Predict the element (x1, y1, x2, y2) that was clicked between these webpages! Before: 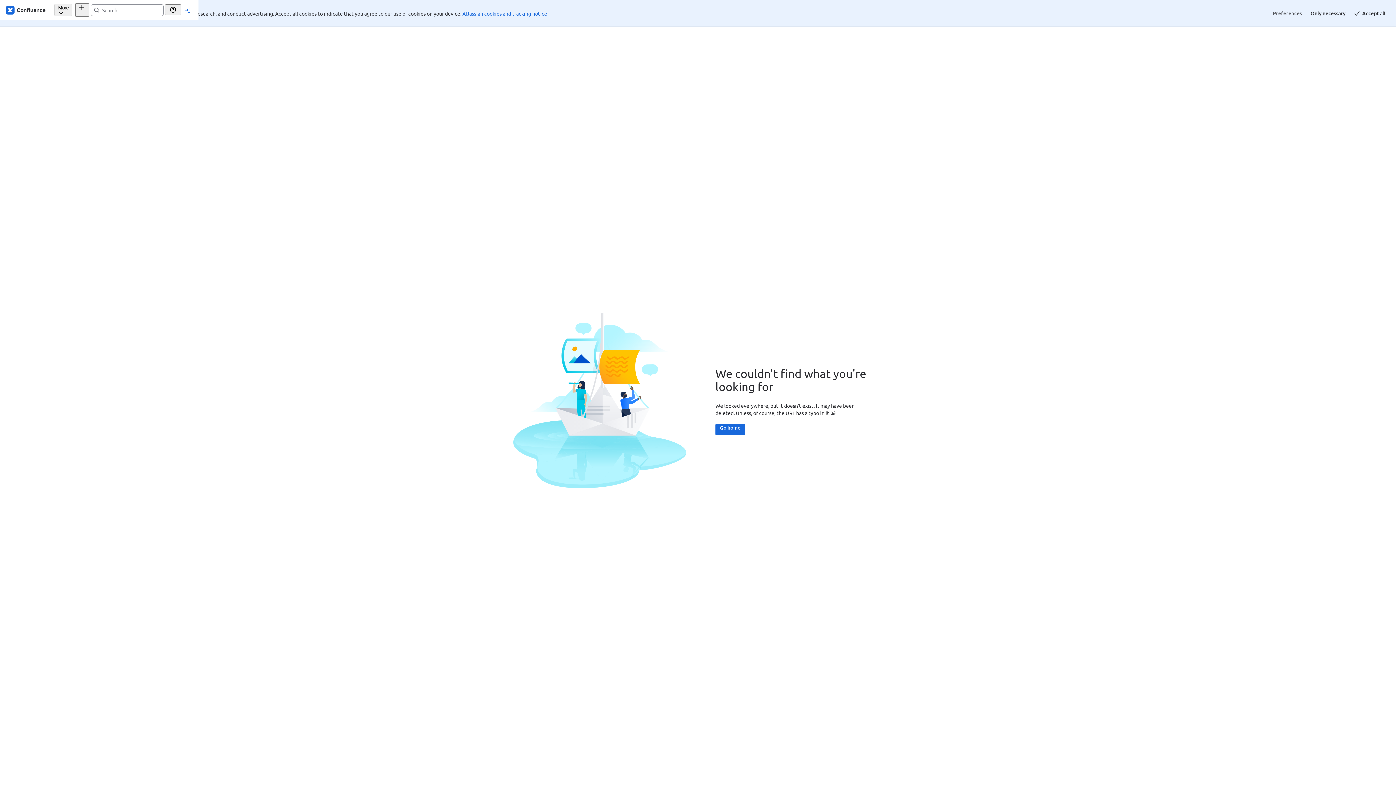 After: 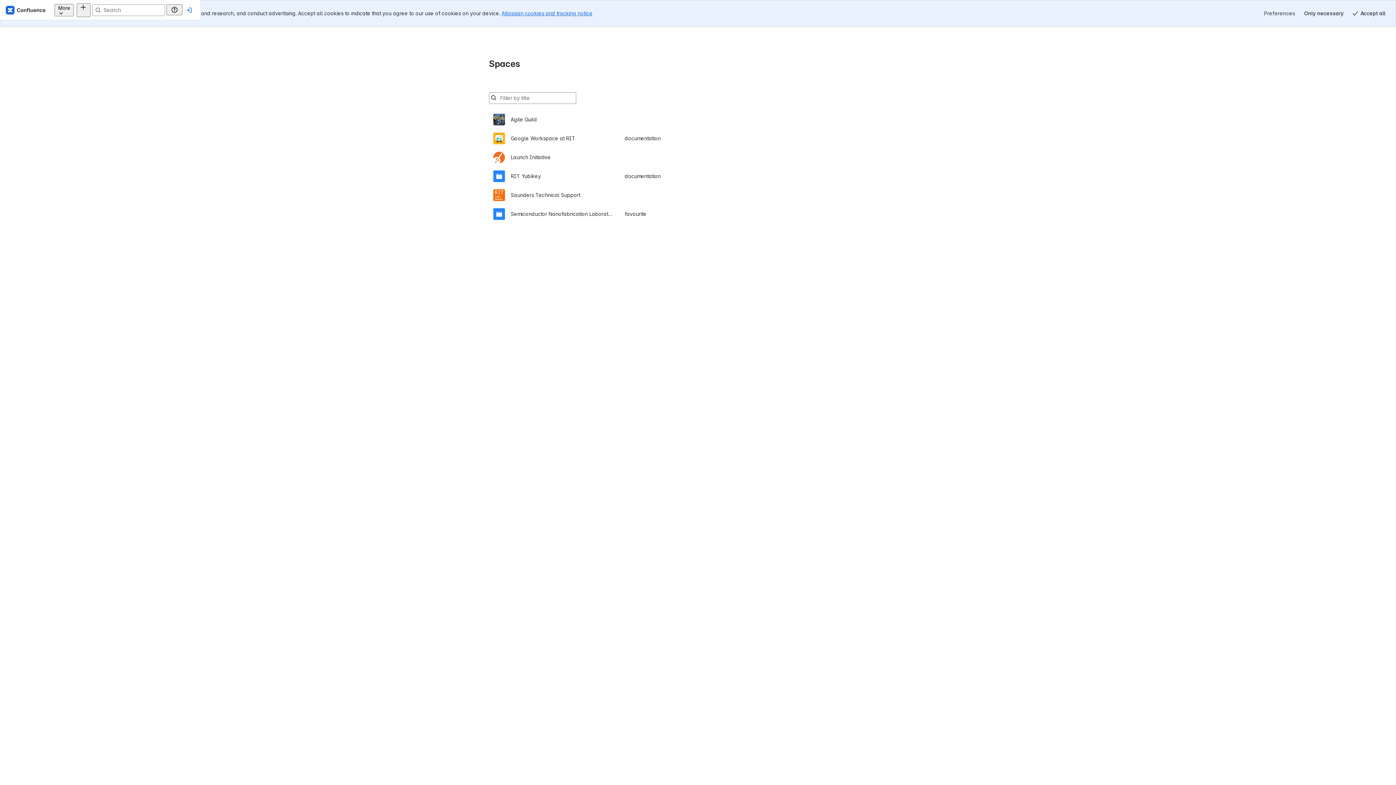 Action: bbox: (715, 397, 745, 408) label: Go home